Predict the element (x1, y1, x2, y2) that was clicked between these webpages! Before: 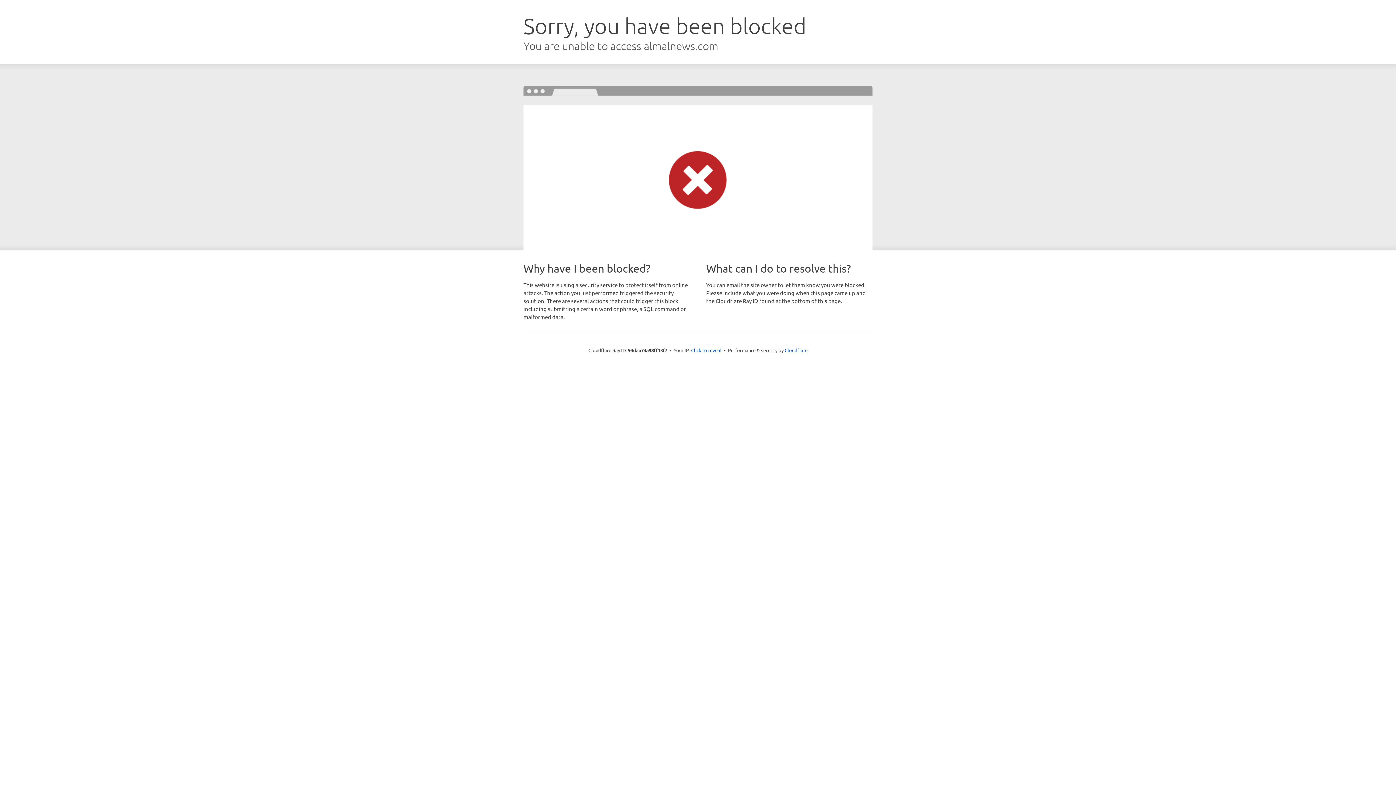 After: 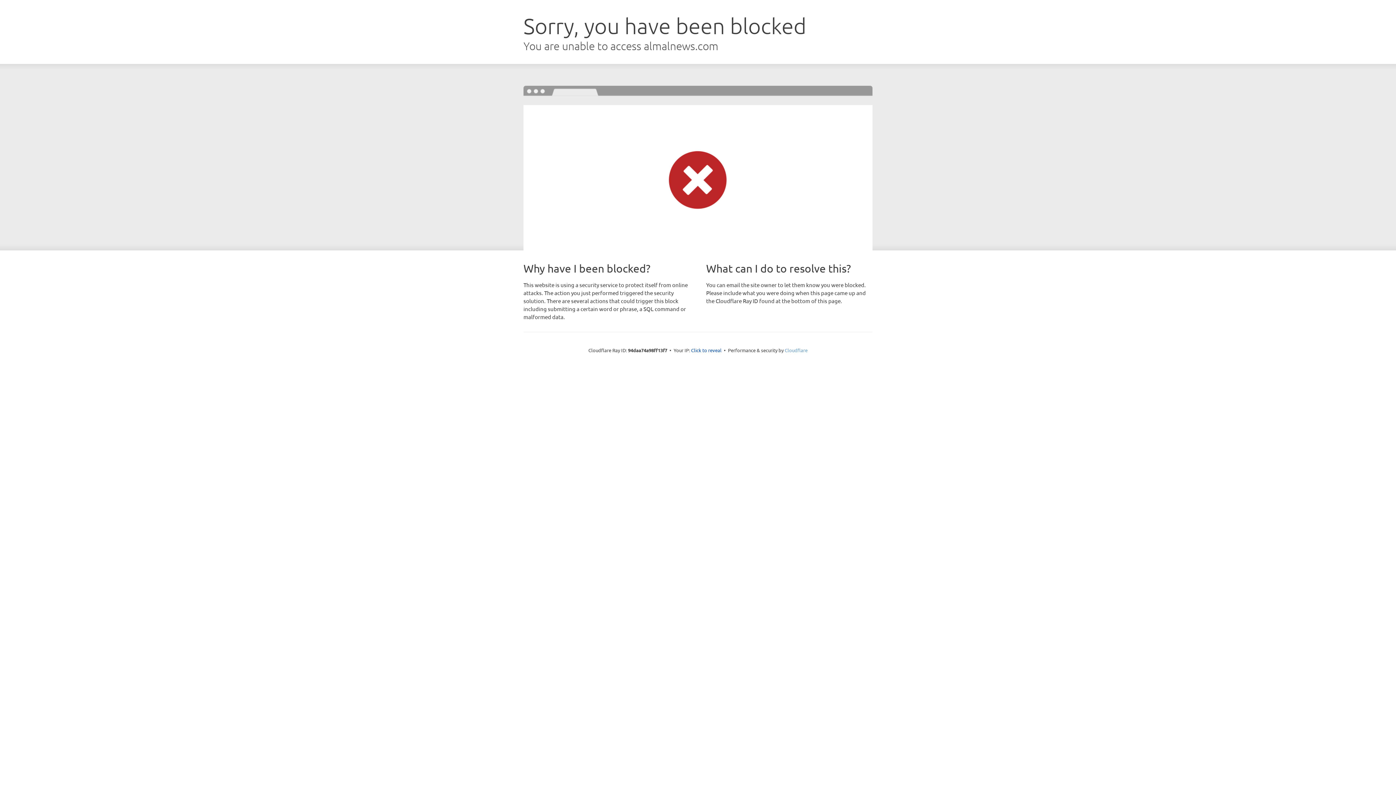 Action: bbox: (784, 347, 807, 353) label: Cloudflare